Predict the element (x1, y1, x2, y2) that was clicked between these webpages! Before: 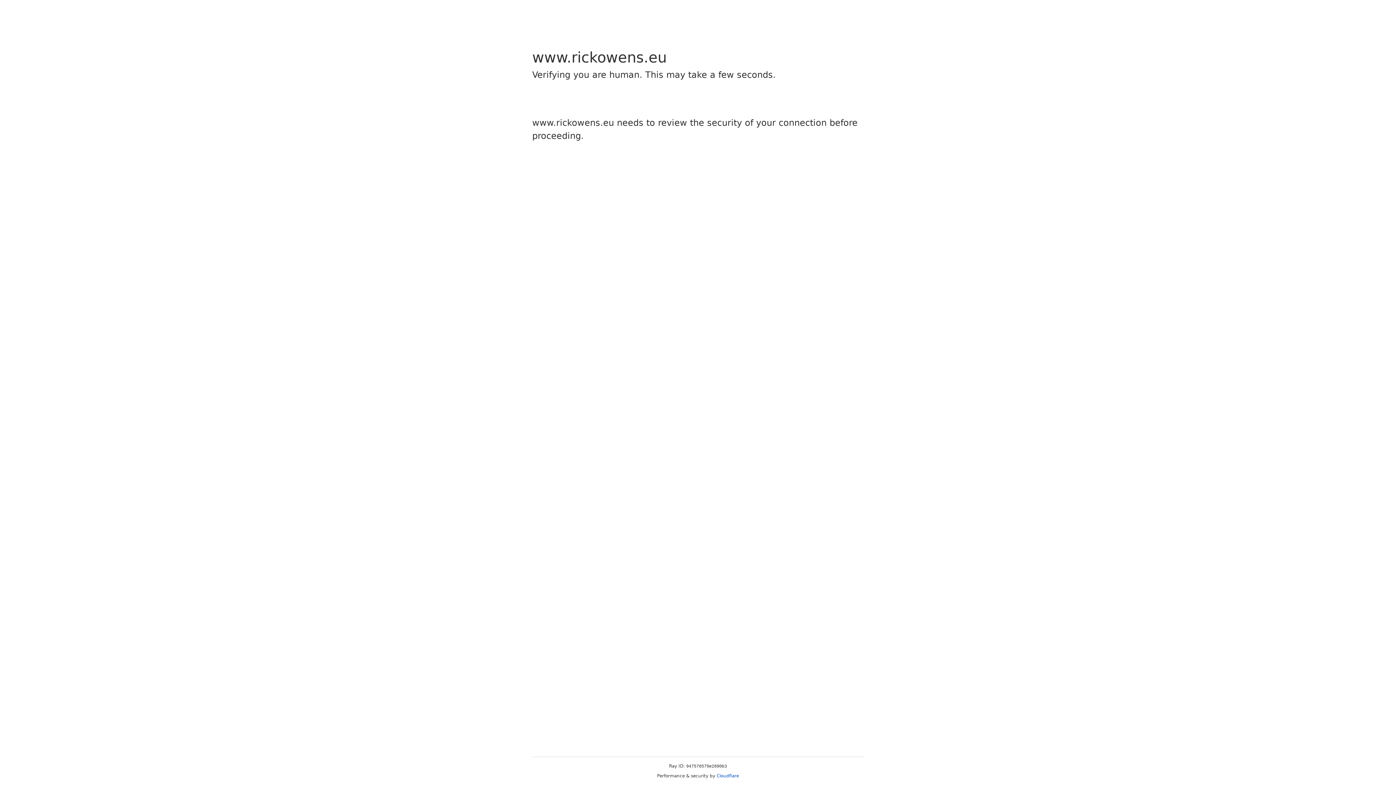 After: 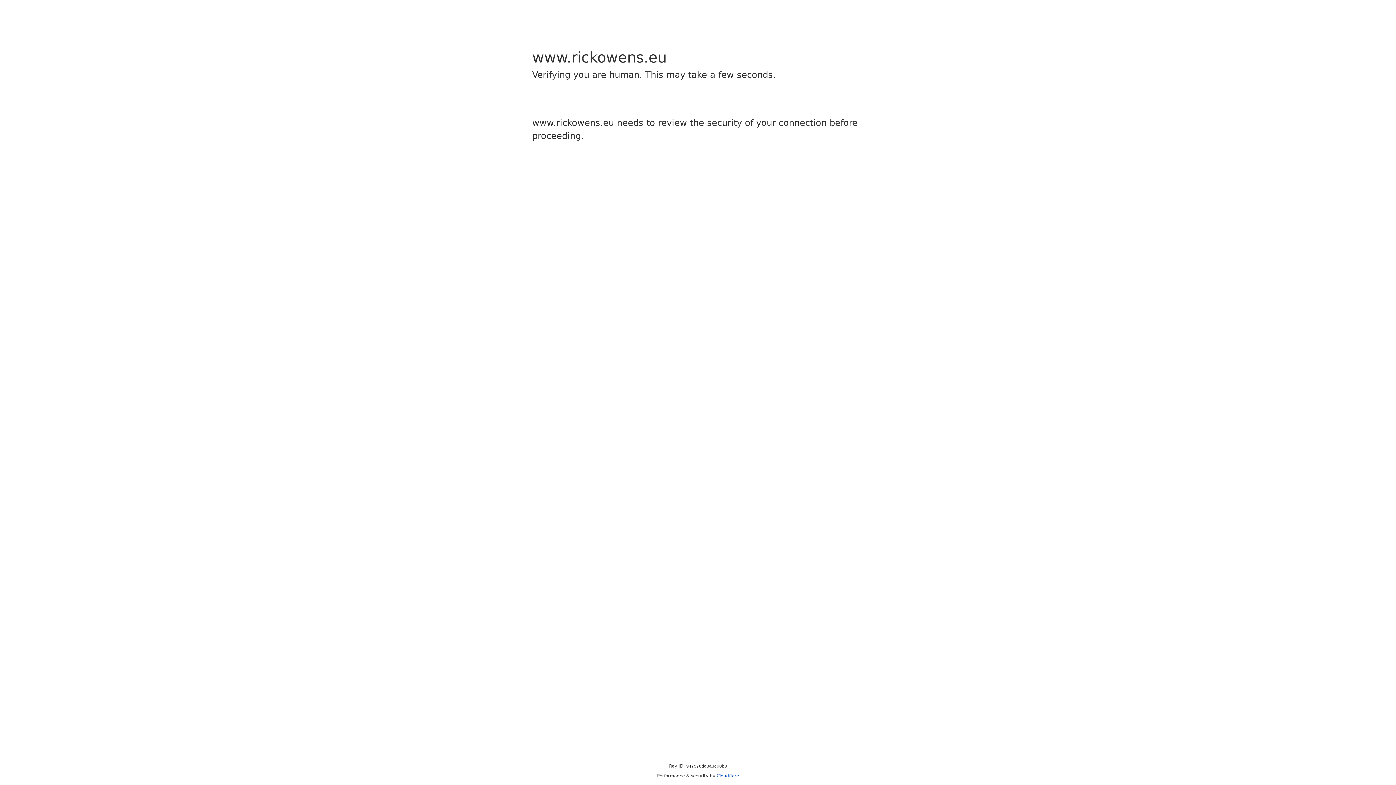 Action: bbox: (716, 773, 739, 778) label: Cloudflare